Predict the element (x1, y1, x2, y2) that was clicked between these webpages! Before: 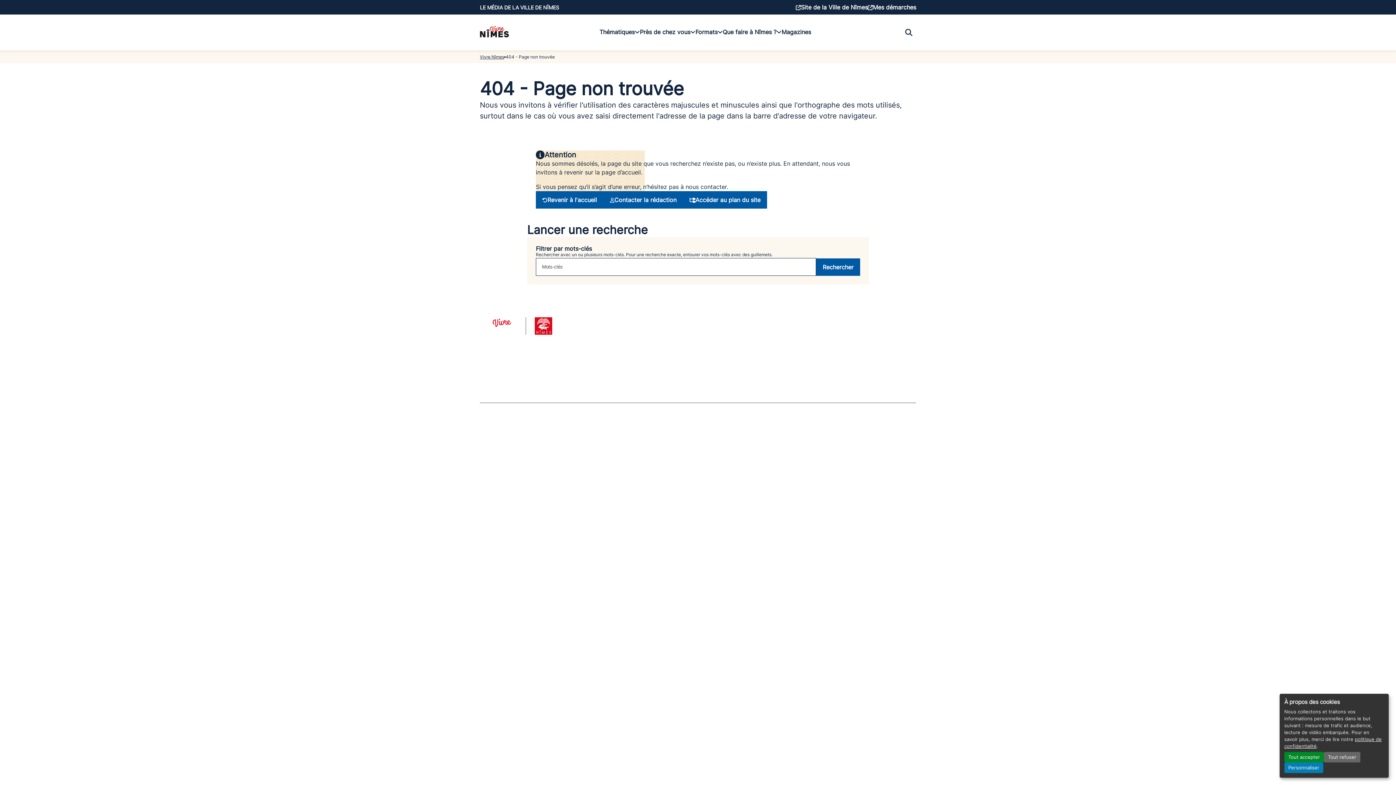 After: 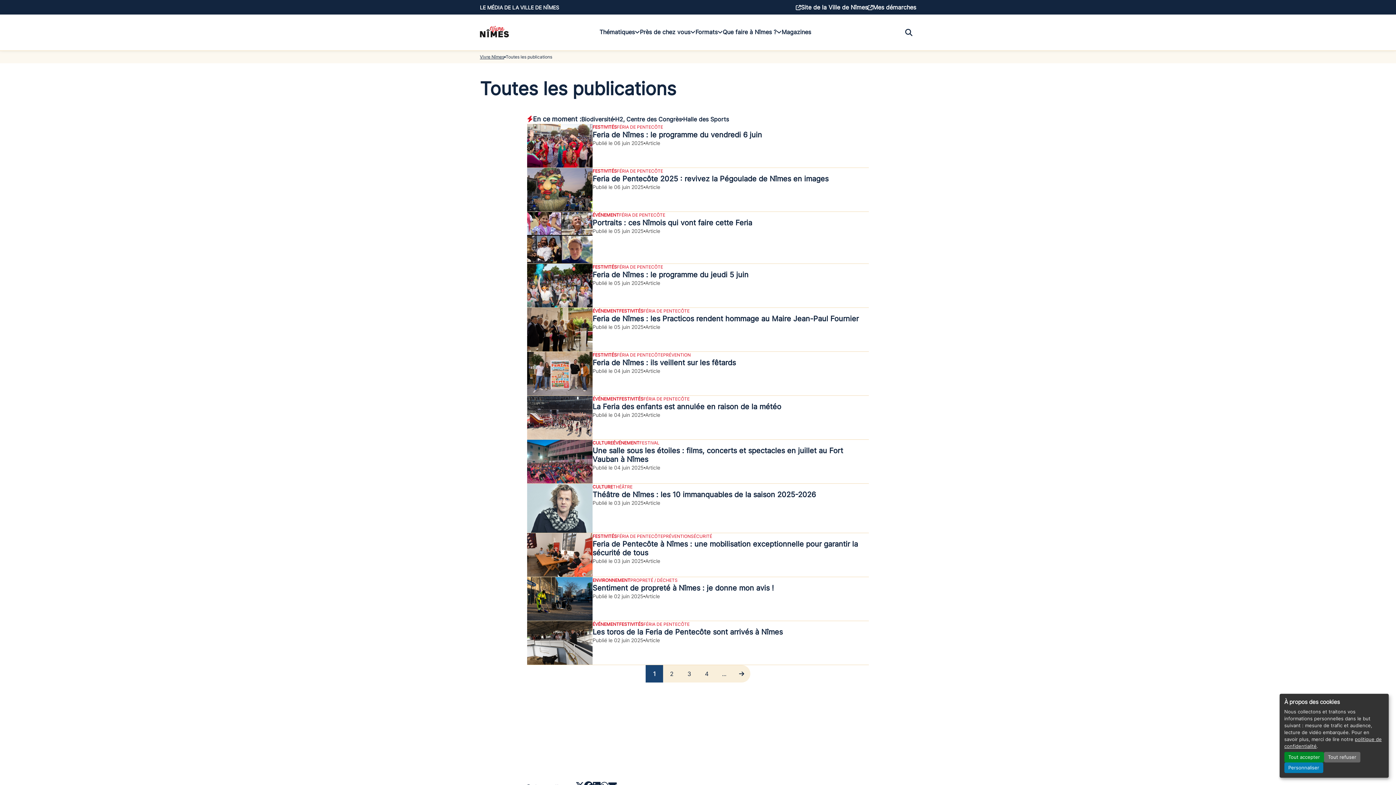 Action: label: Toutes les publications bbox: (610, 325, 665, 332)